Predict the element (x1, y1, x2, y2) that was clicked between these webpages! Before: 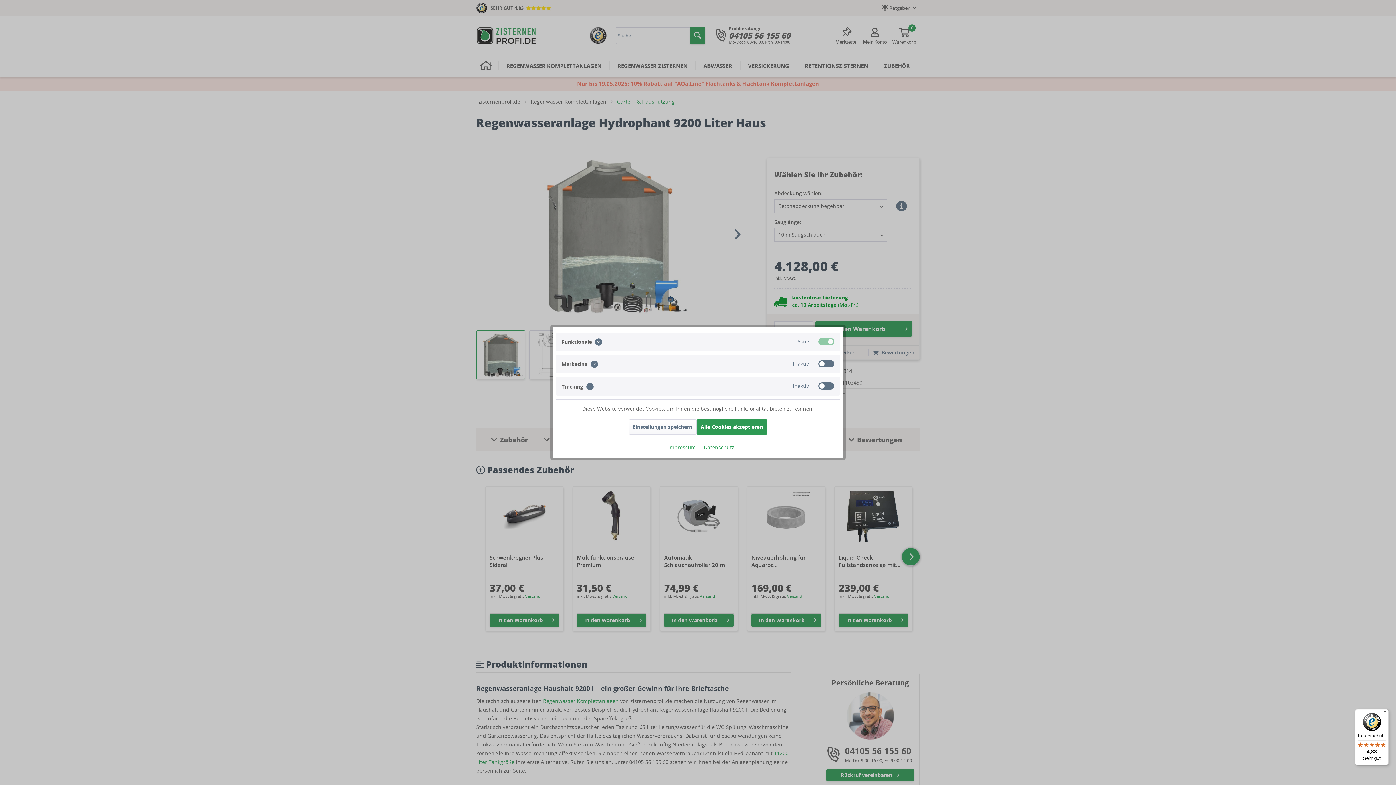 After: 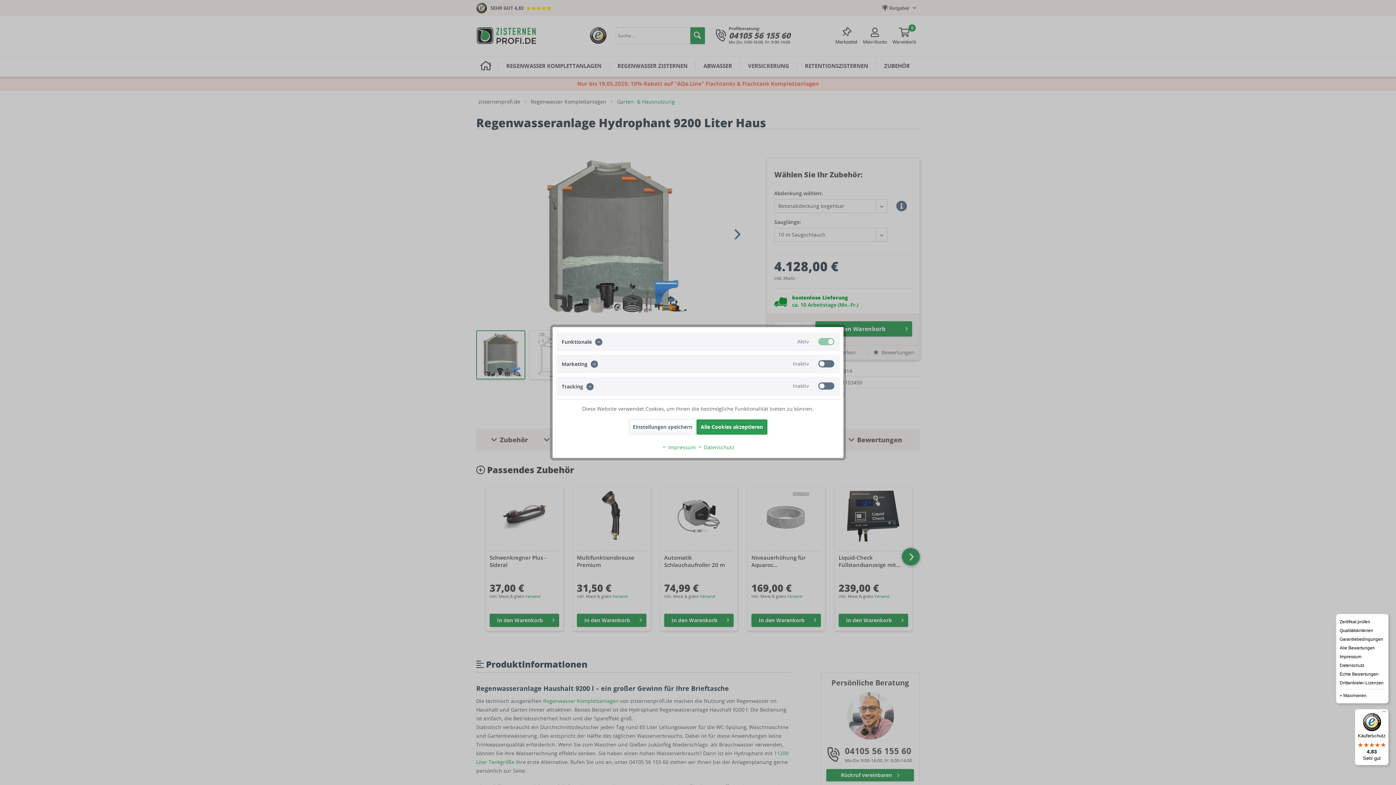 Action: bbox: (1380, 709, 1389, 718) label: Menü